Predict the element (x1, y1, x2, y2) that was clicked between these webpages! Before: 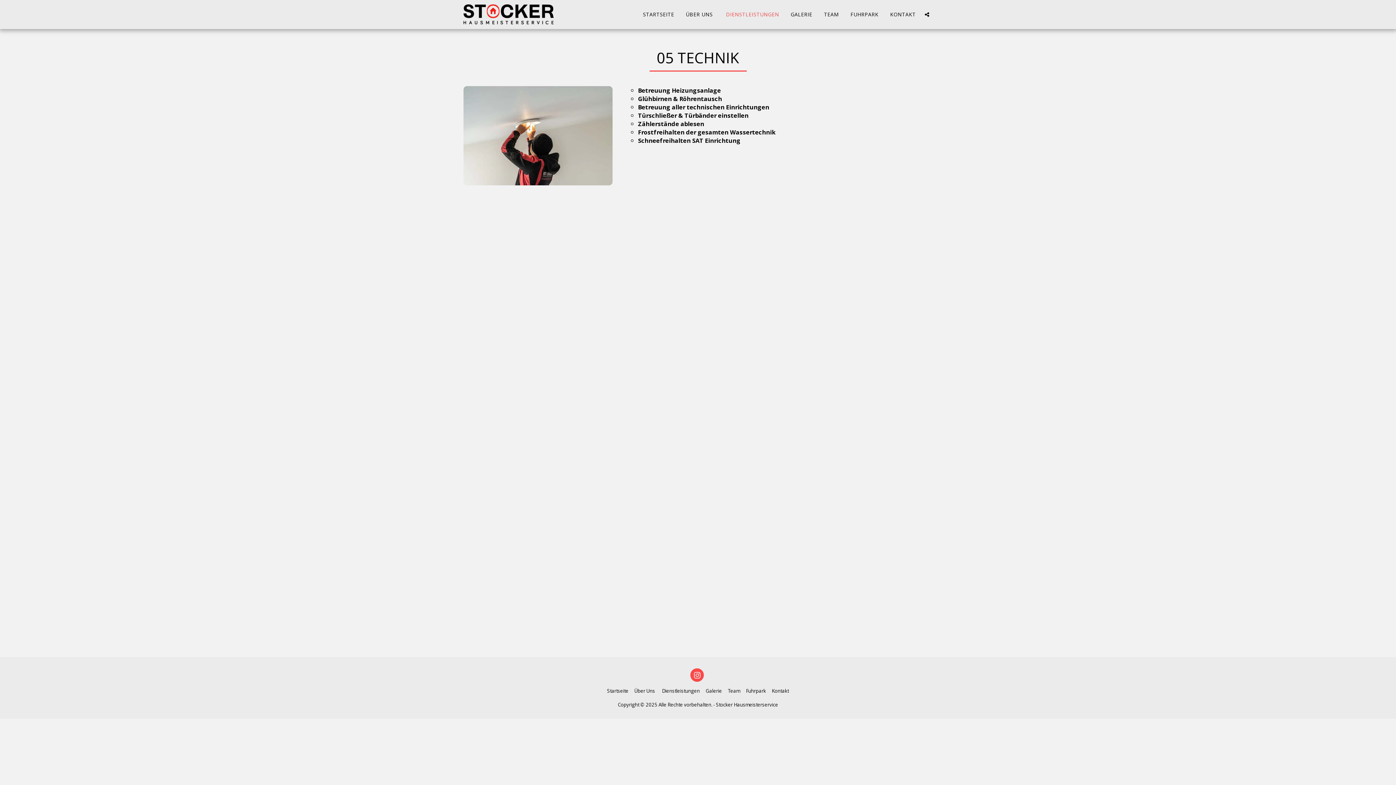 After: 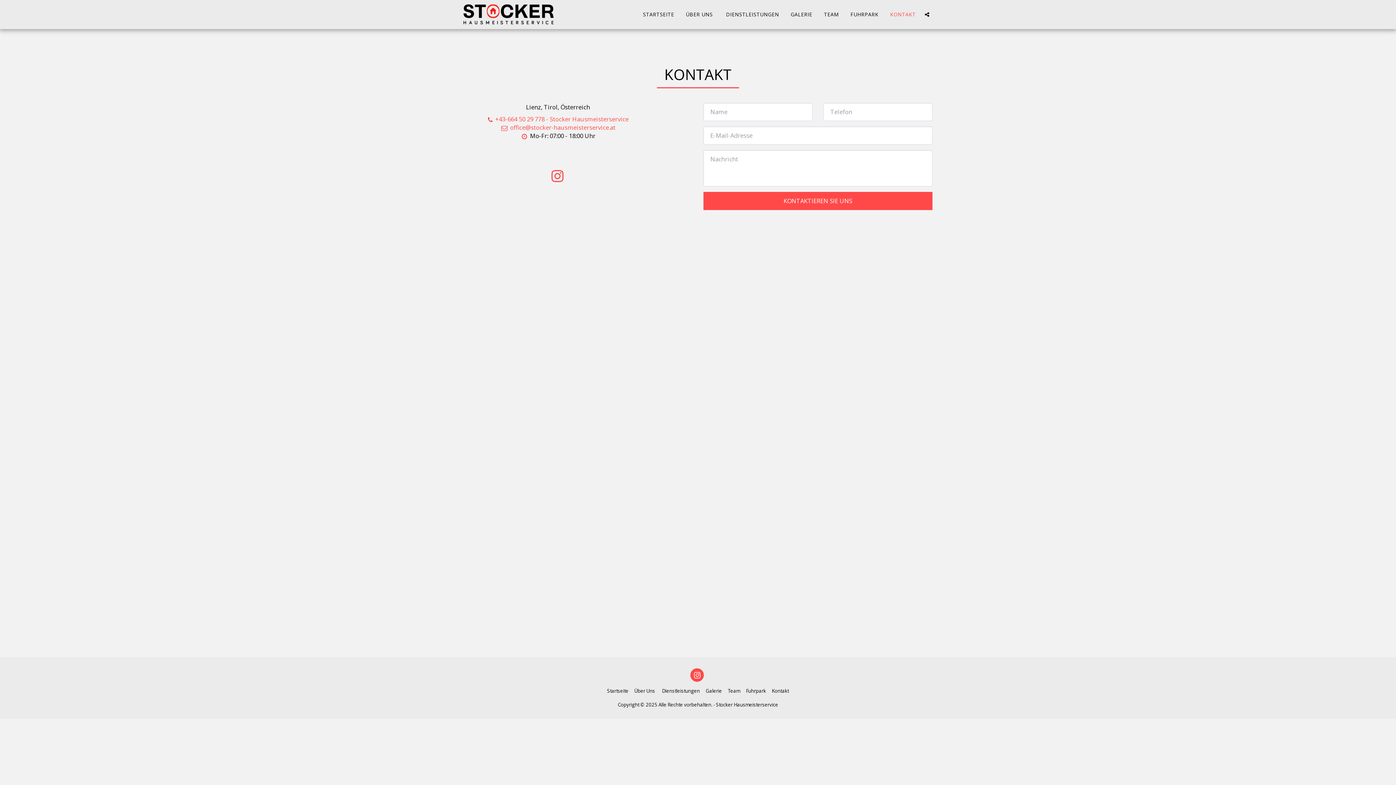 Action: bbox: (884, 9, 921, 19) label: KONTAKT